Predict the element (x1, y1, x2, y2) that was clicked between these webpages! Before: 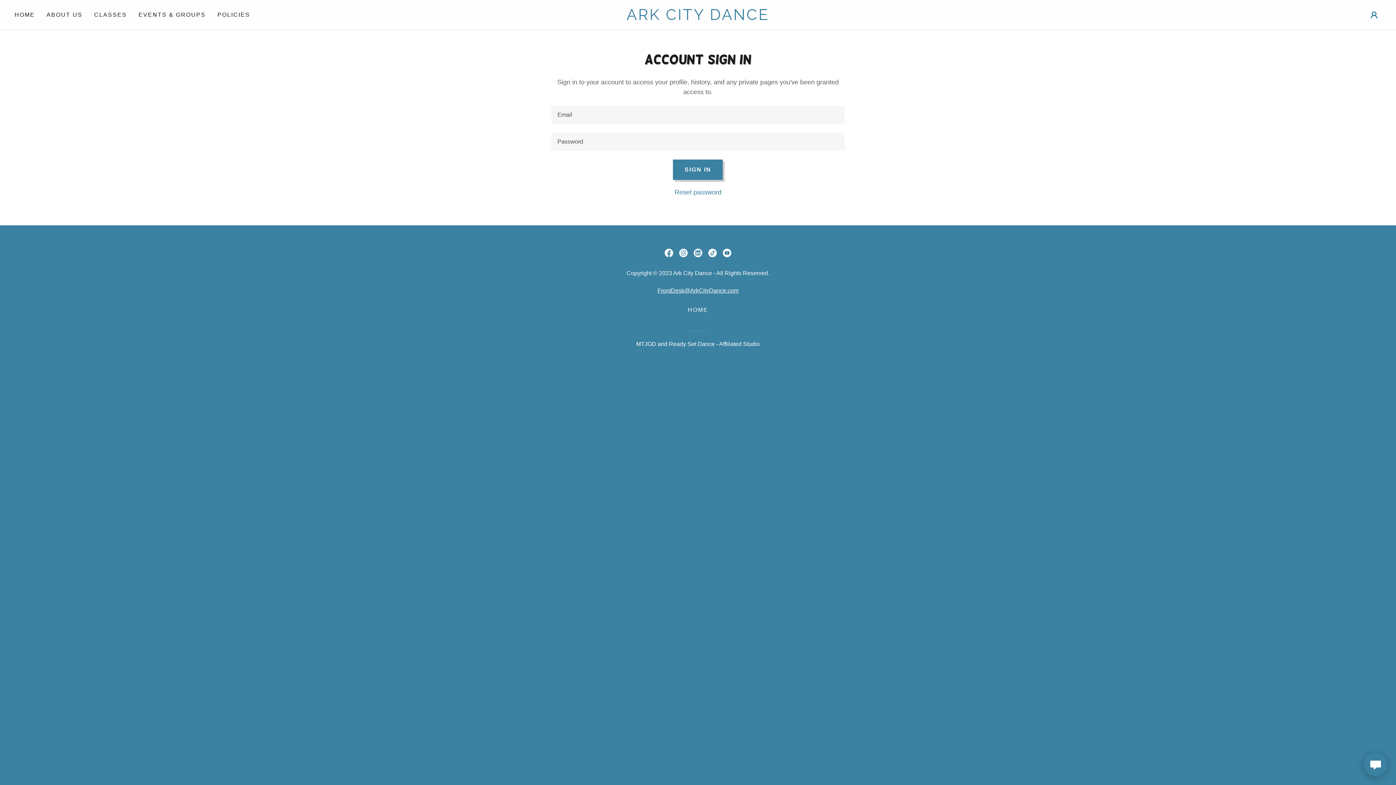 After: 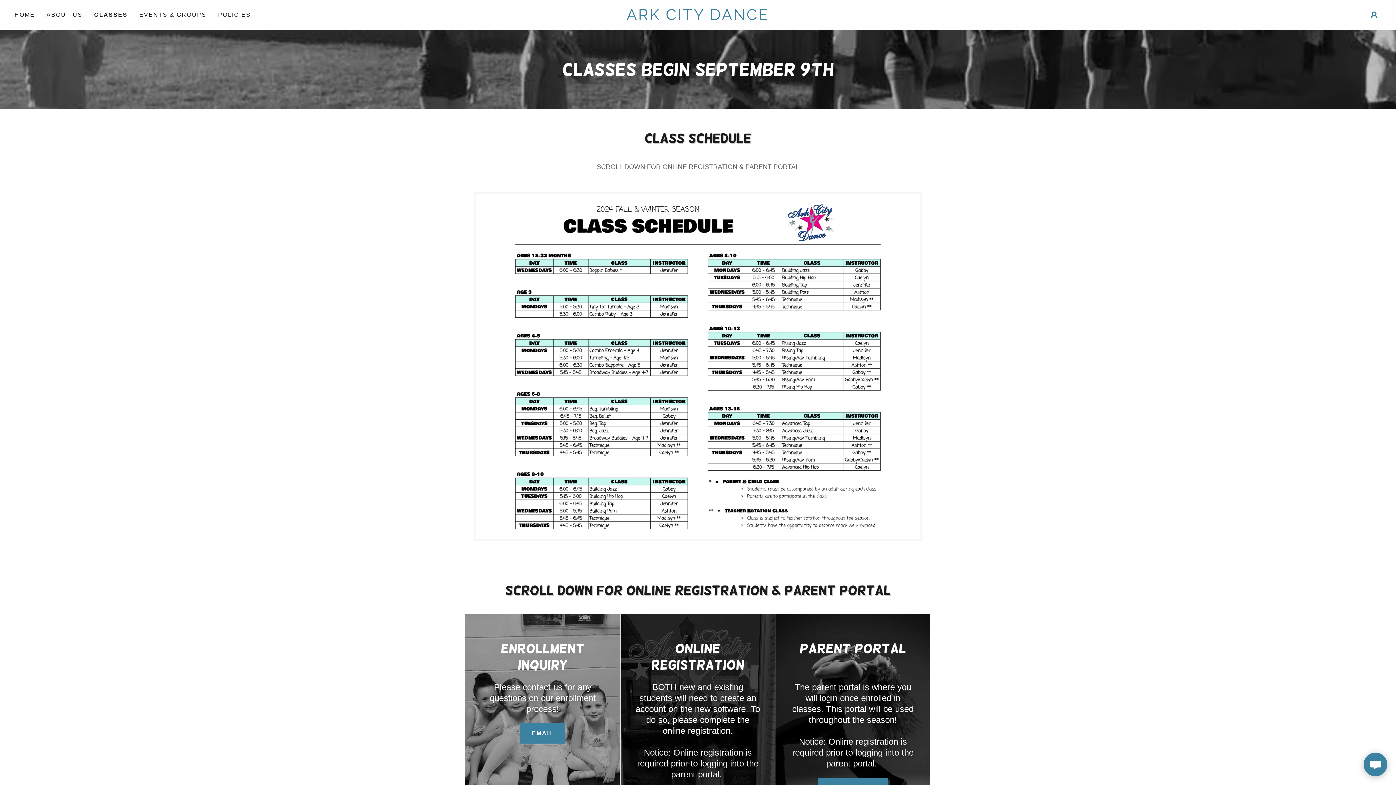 Action: label: CLASSES bbox: (92, 8, 129, 21)